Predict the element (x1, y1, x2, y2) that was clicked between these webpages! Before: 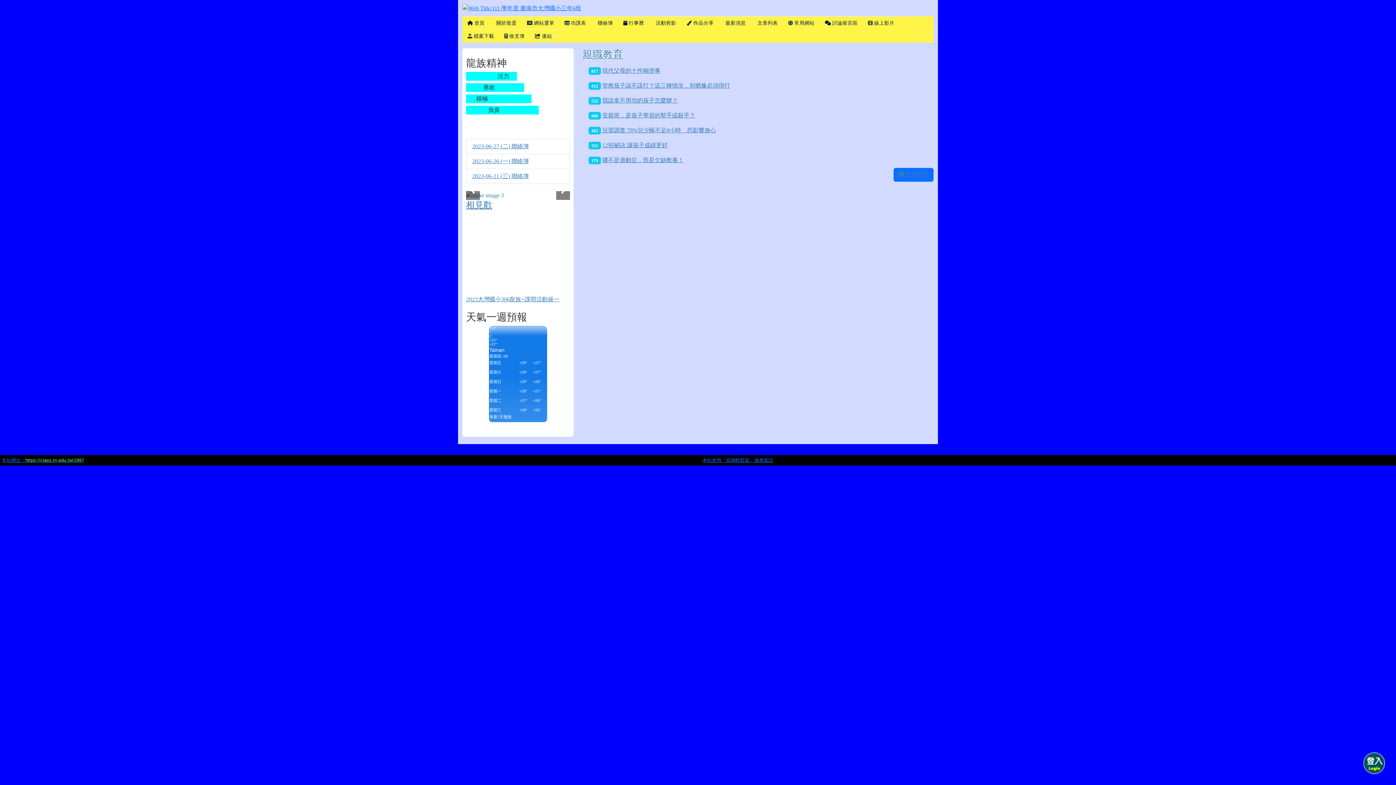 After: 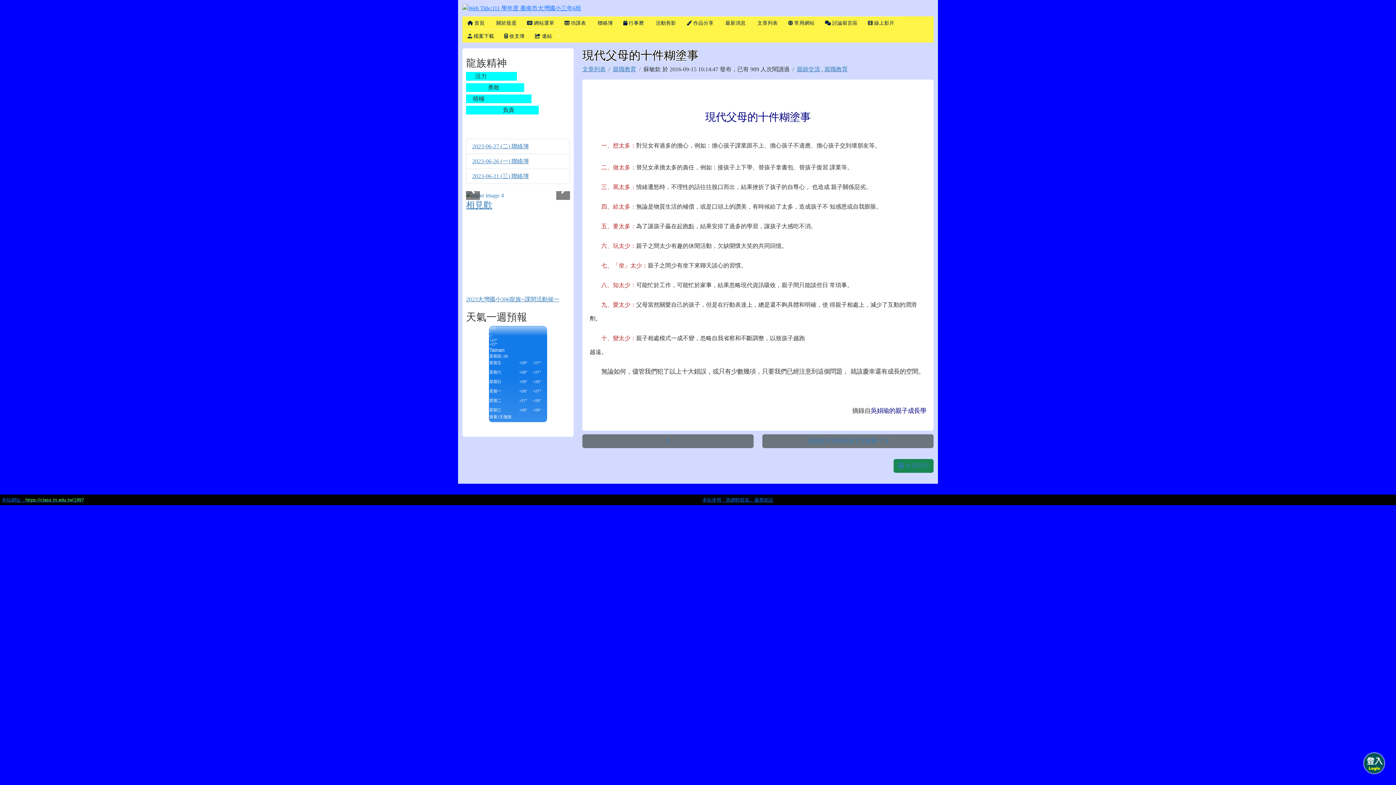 Action: bbox: (602, 67, 660, 73) label: 現代父母的十件糊塗事